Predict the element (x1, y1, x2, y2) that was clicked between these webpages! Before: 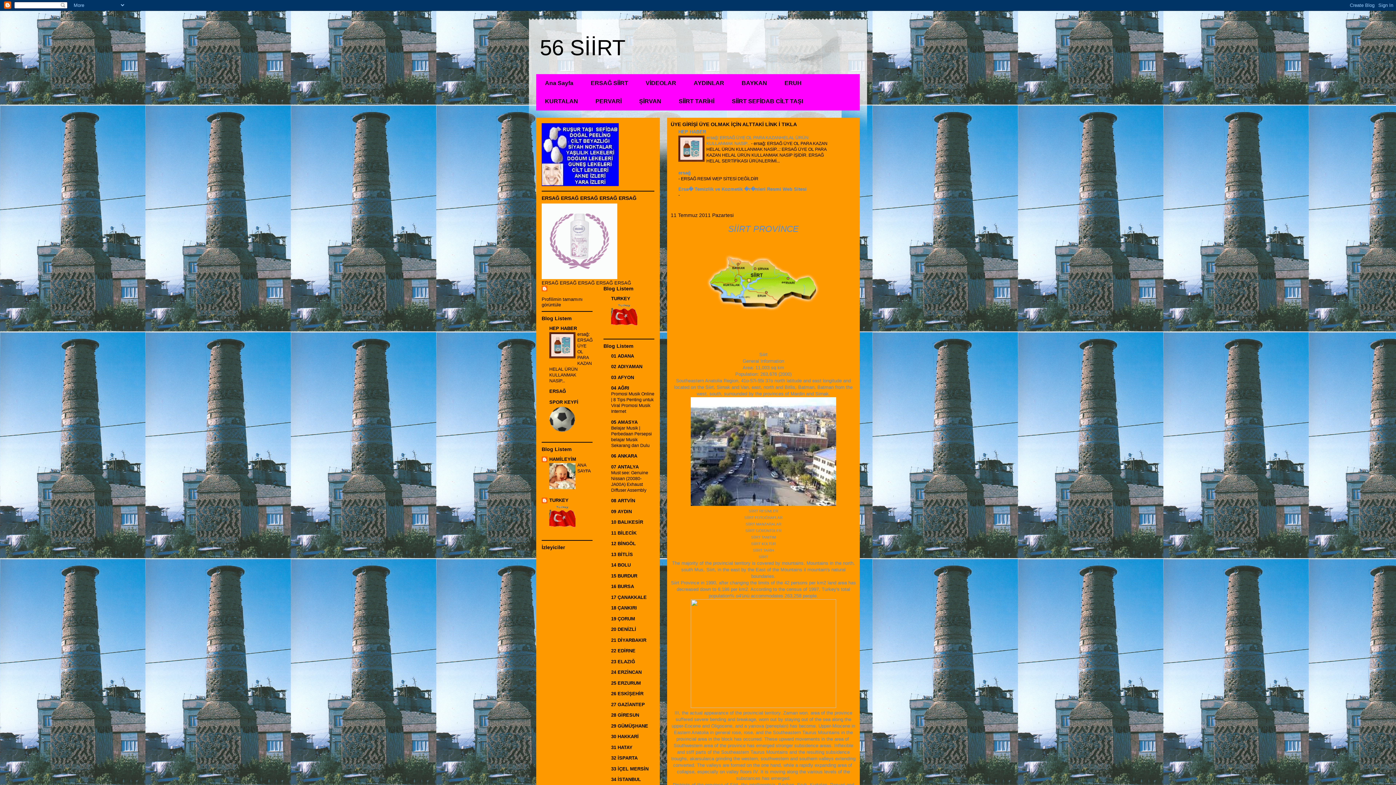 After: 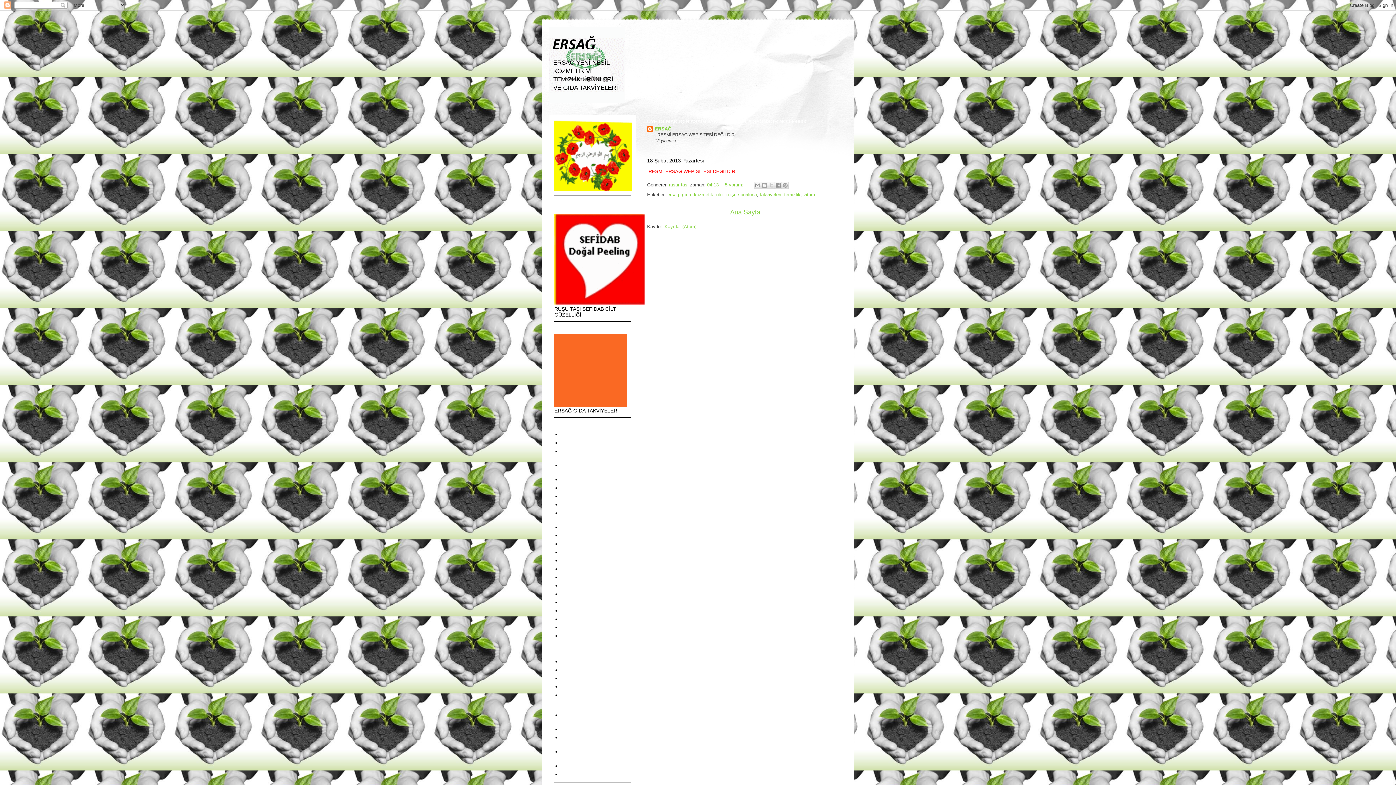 Action: bbox: (671, 580, 856, 598) label: Siirt Province in 1990, after changing the limits of the 42 persons per km2 land area has decreased down to 6,186 per km2. According to the census of 1997, Turkey's total population% o4'ünü accommodates 263,258 people.